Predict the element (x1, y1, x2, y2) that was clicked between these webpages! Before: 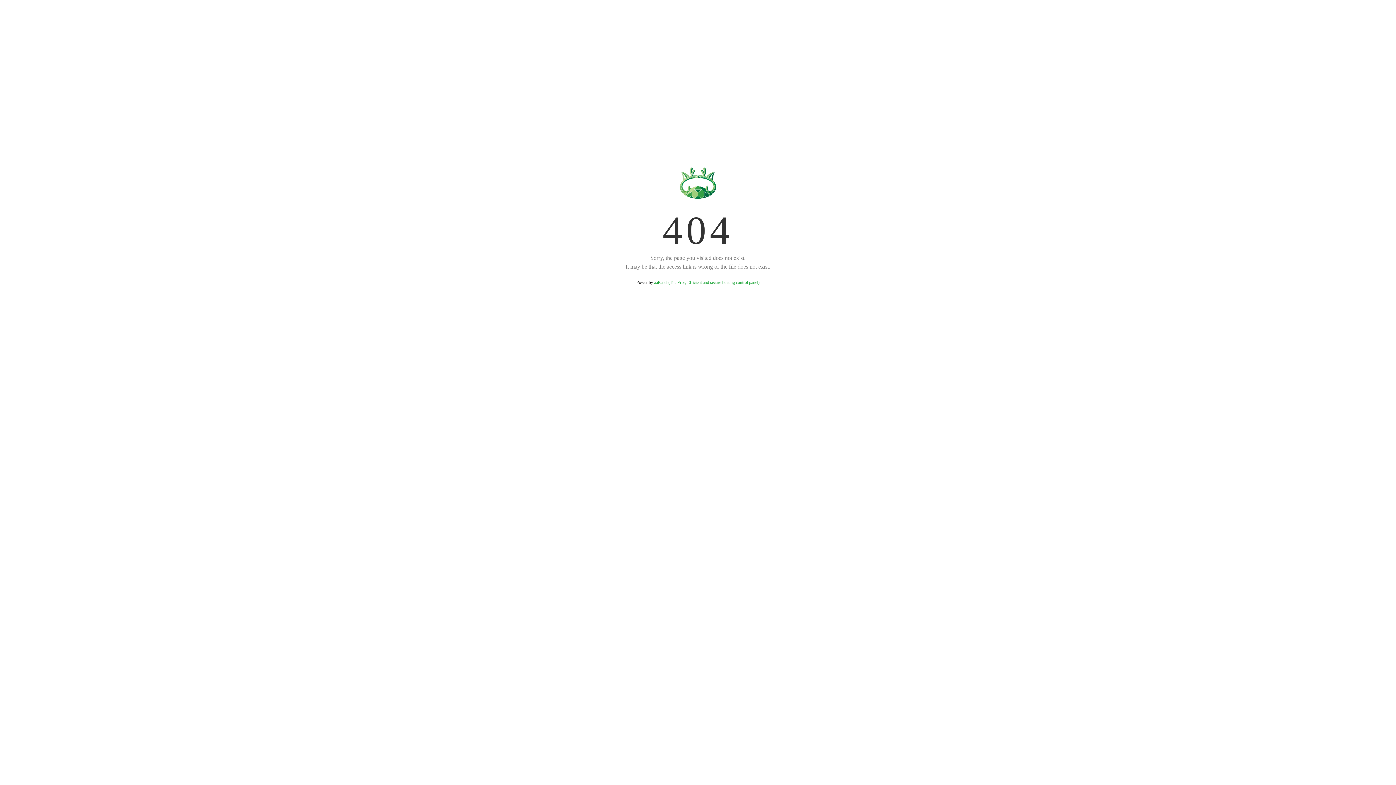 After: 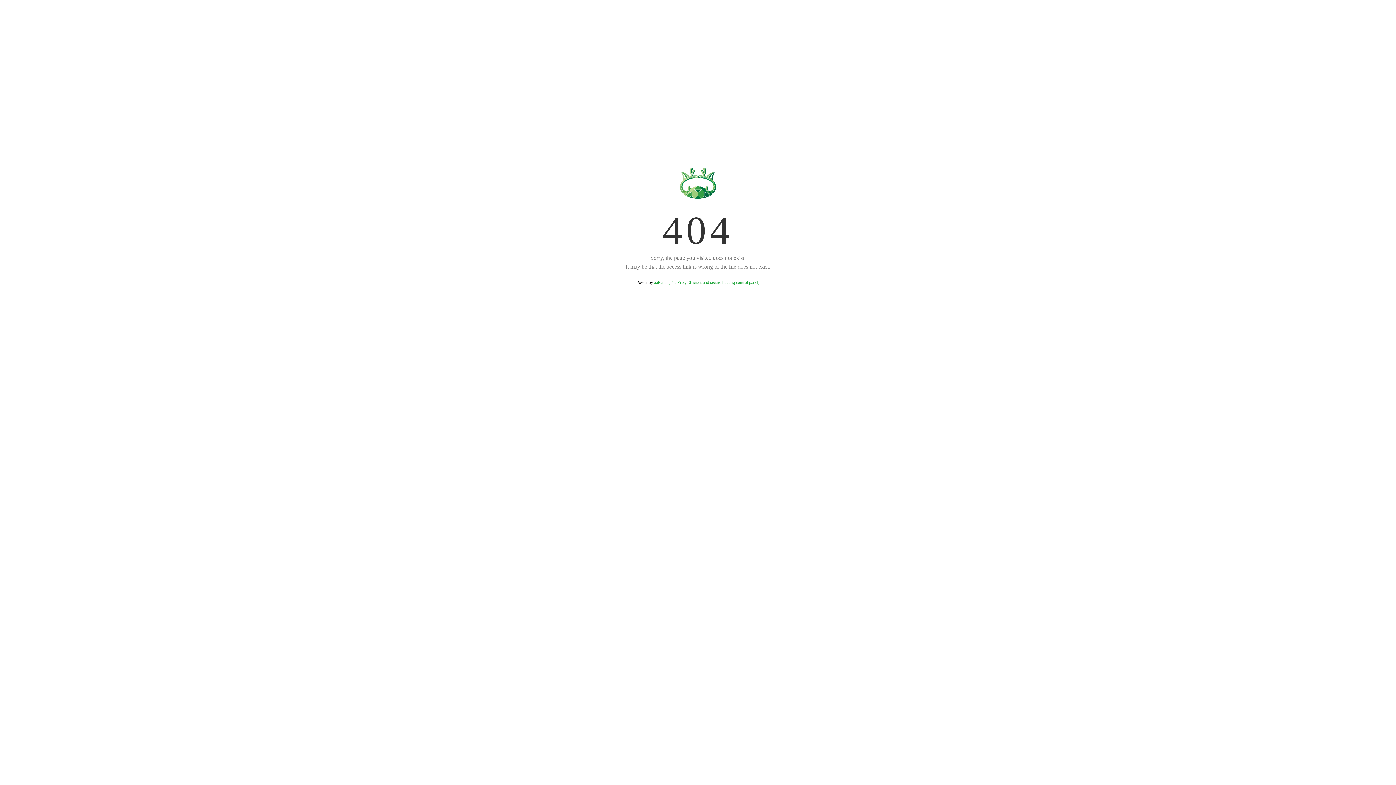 Action: label: aaPanel (The Free, Efficient and secure hosting control panel) bbox: (654, 280, 759, 285)